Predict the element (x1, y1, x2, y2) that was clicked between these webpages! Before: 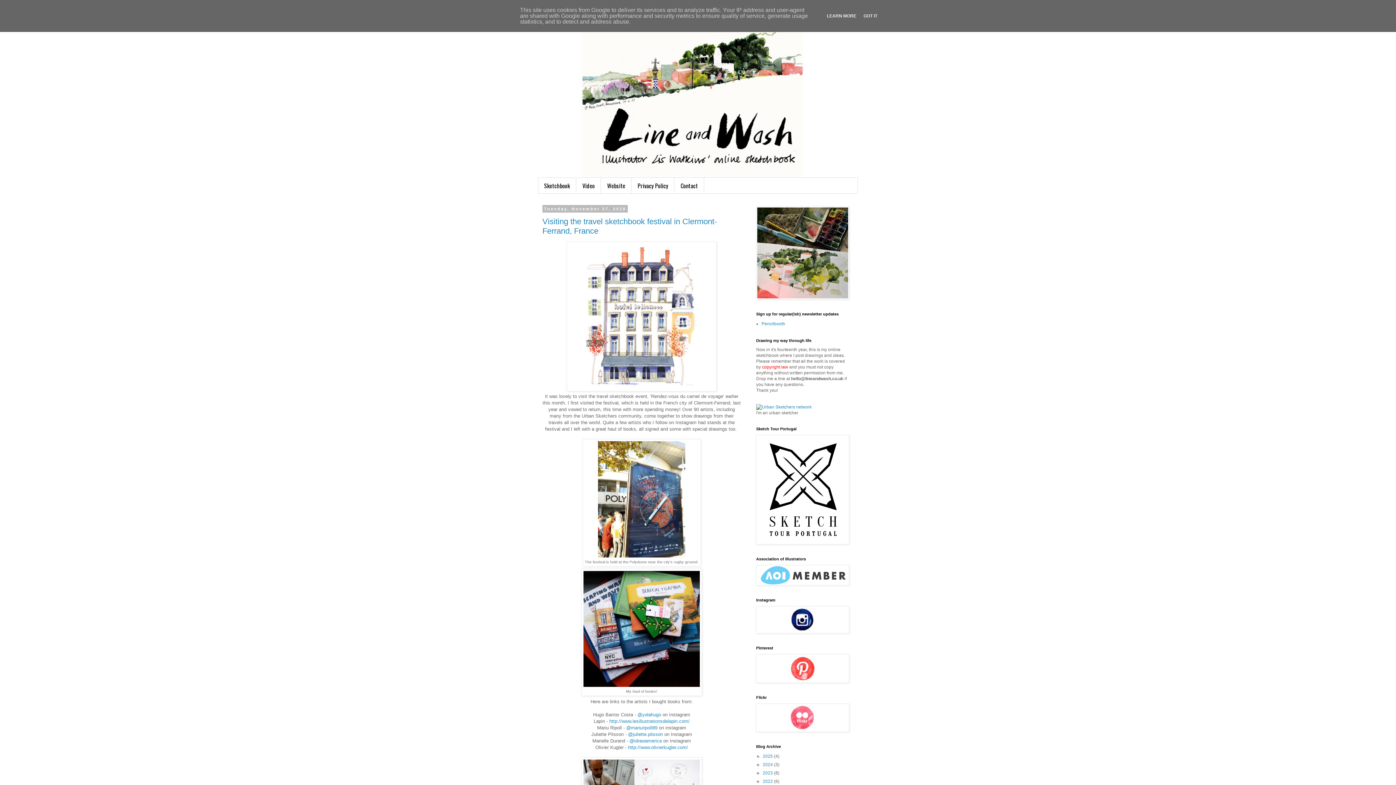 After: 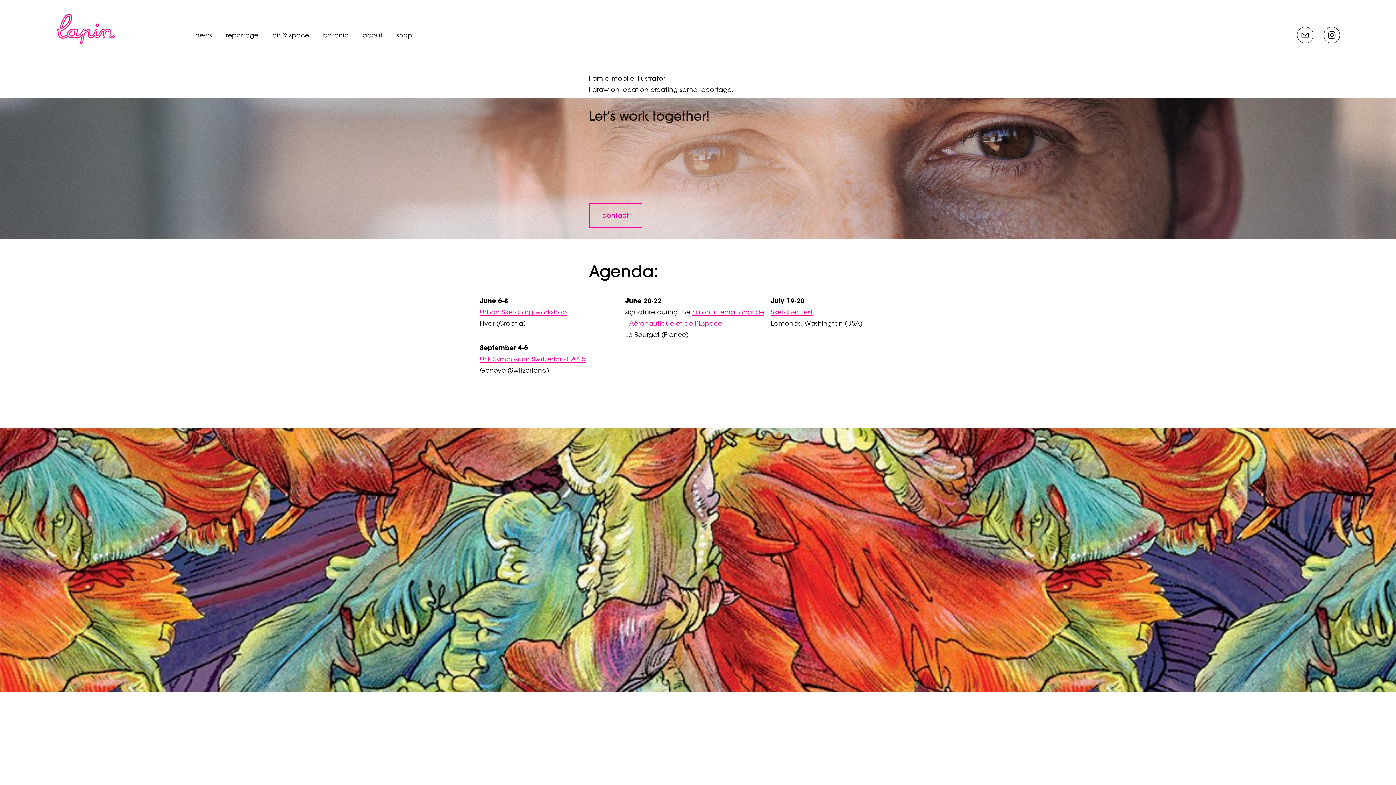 Action: label: http://www.lesillustrationsdelapin.com/ bbox: (609, 718, 689, 724)